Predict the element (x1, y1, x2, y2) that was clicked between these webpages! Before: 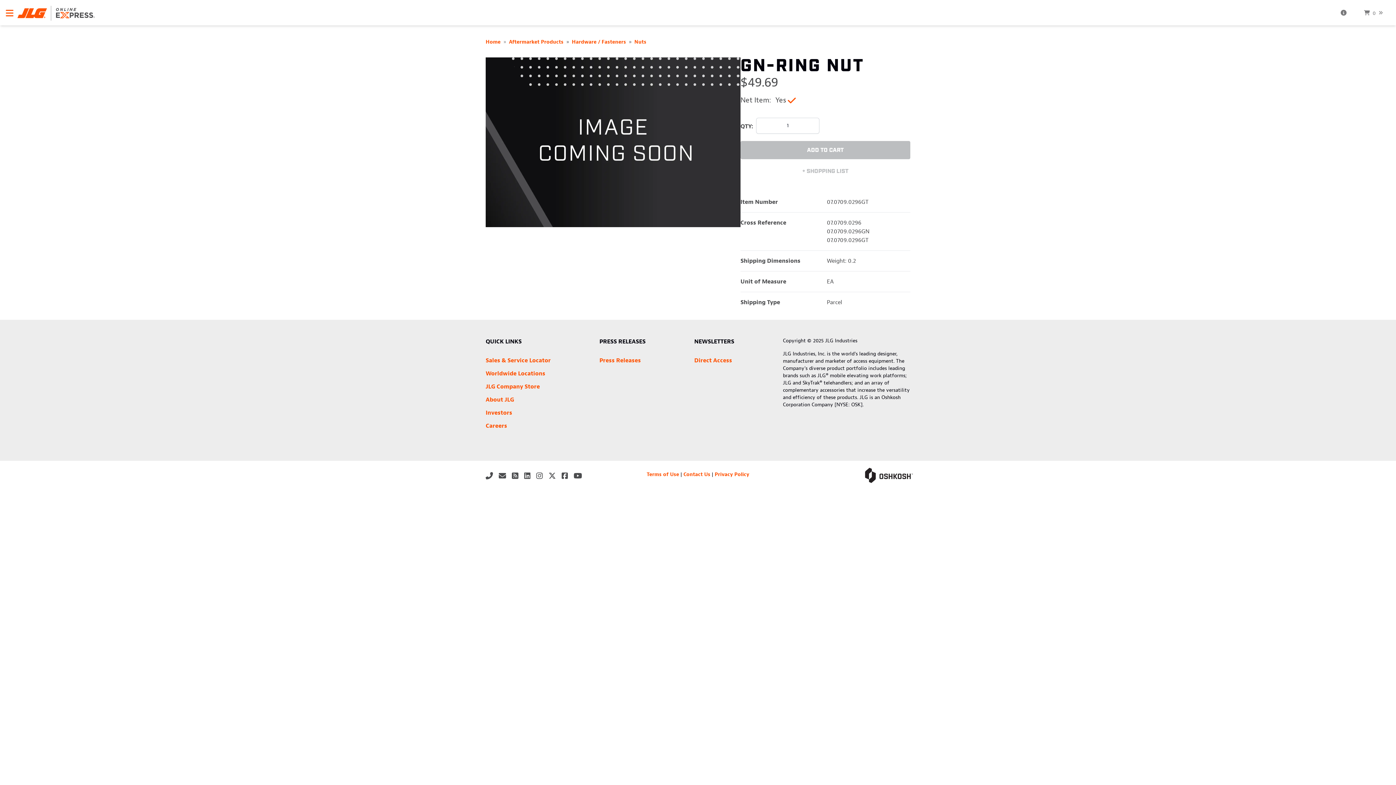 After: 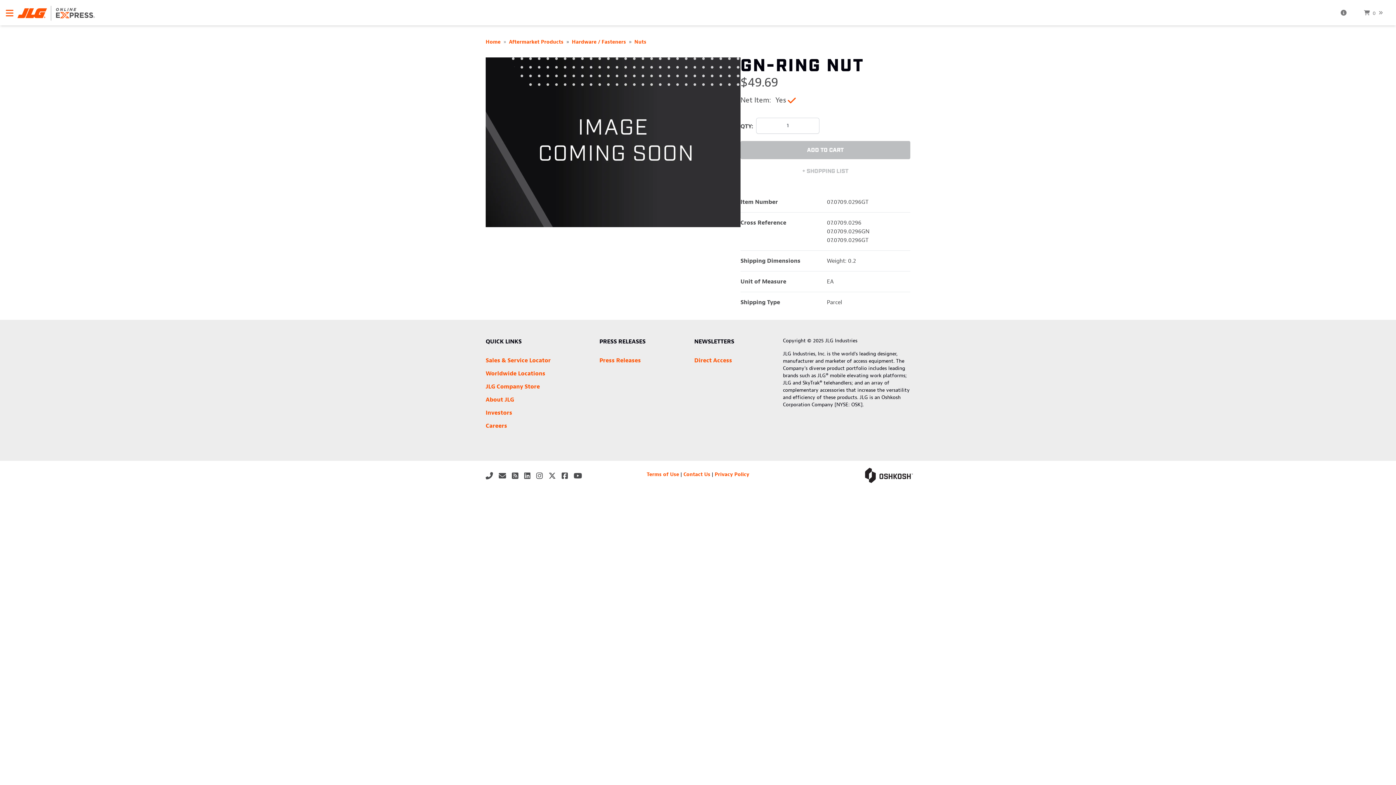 Action: bbox: (512, 471, 524, 480)